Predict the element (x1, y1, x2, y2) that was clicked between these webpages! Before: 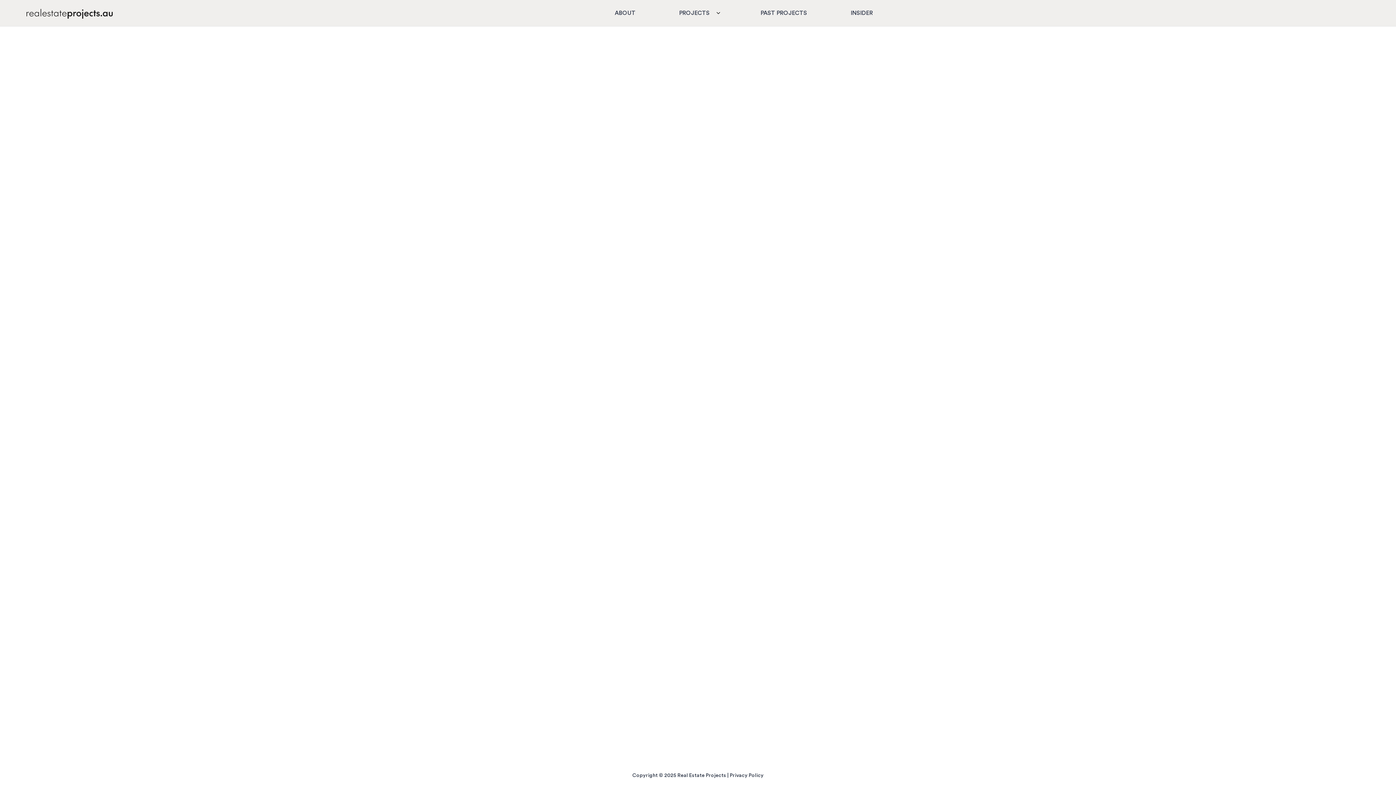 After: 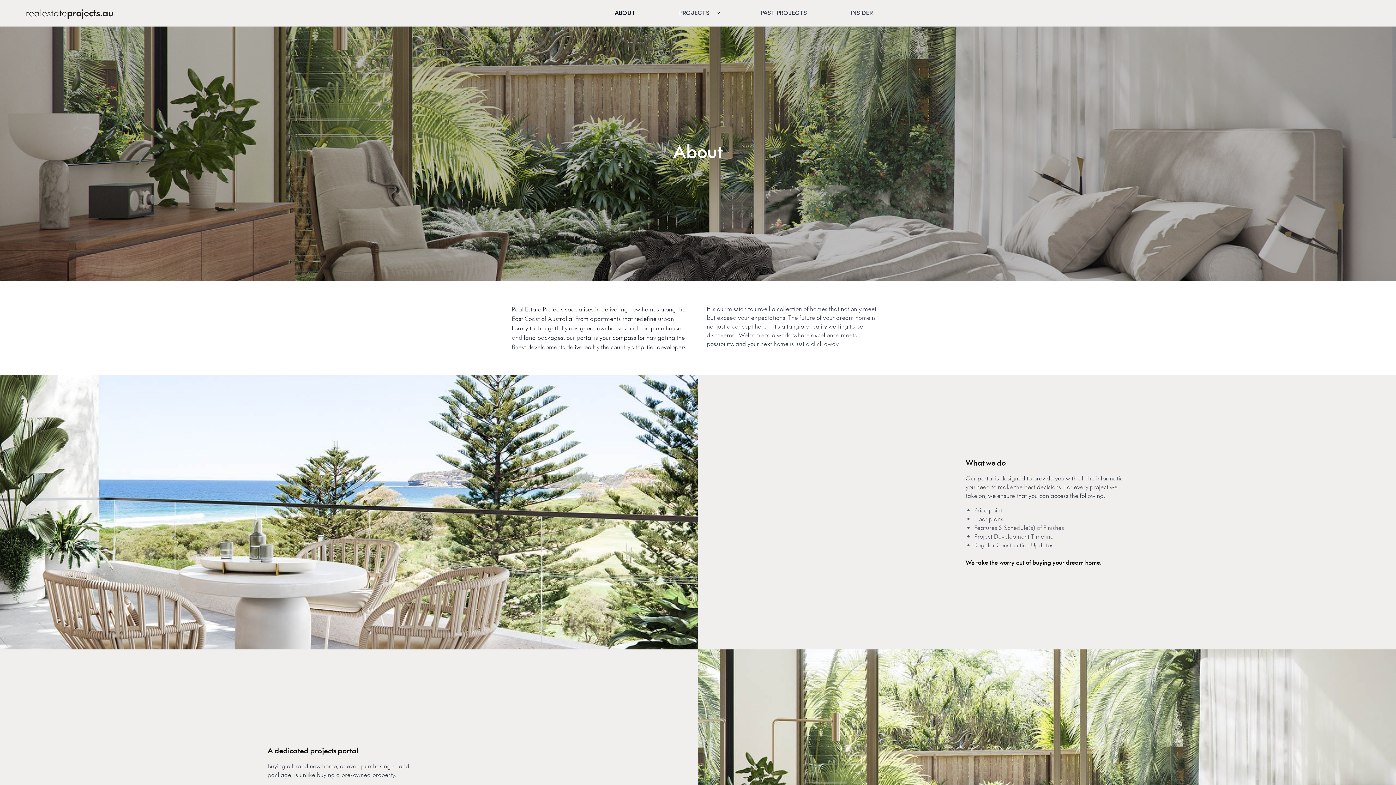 Action: label: ABOUT bbox: (610, 5, 639, 20)